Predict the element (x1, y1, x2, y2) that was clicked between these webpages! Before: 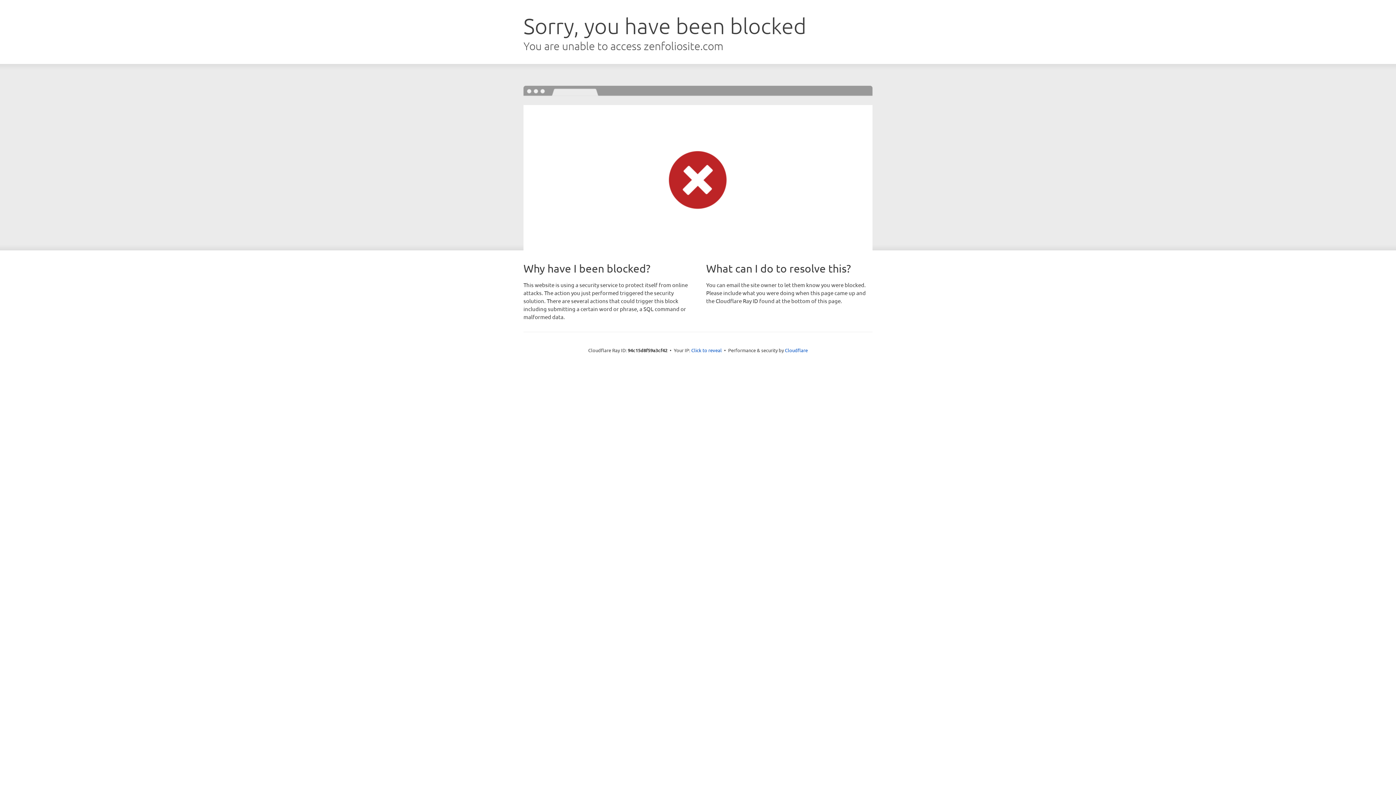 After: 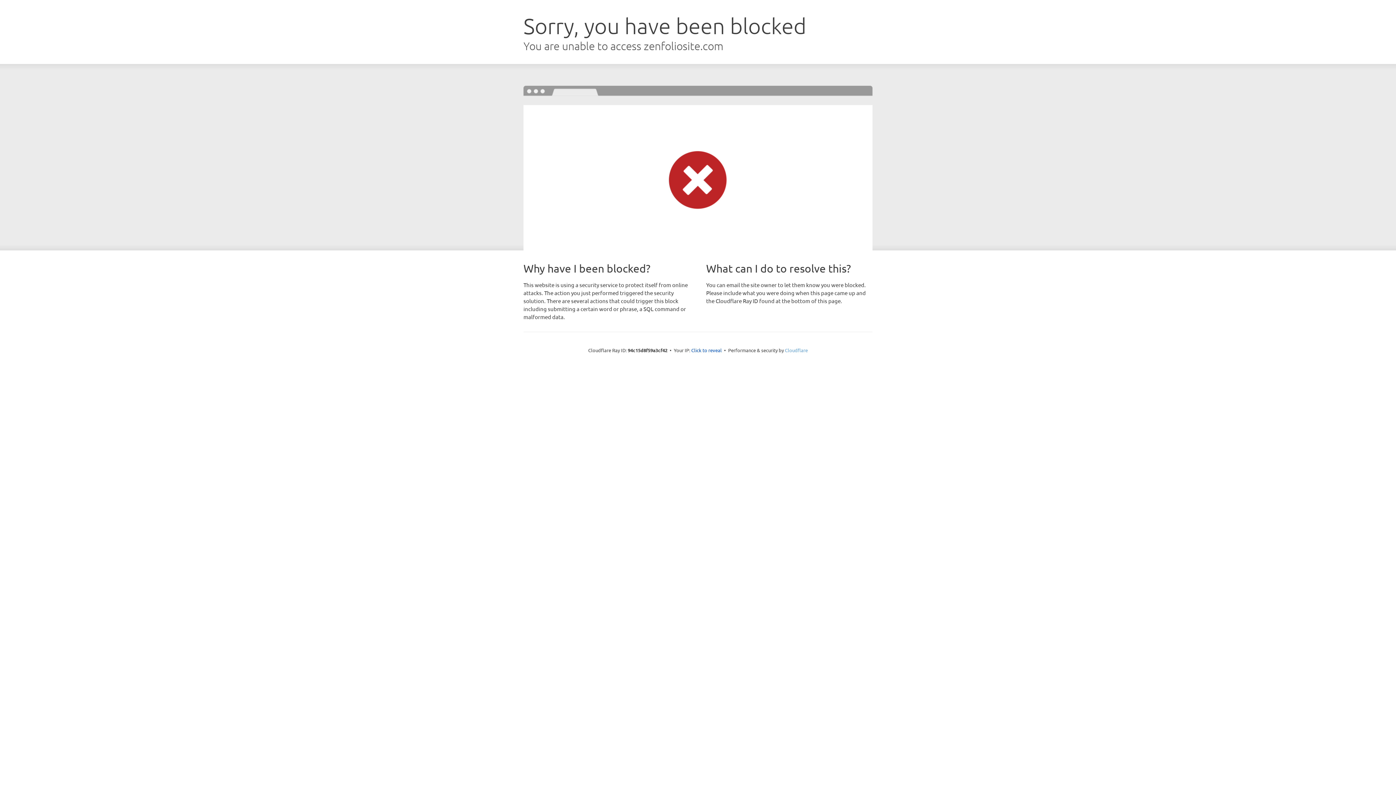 Action: bbox: (785, 347, 808, 353) label: Cloudflare